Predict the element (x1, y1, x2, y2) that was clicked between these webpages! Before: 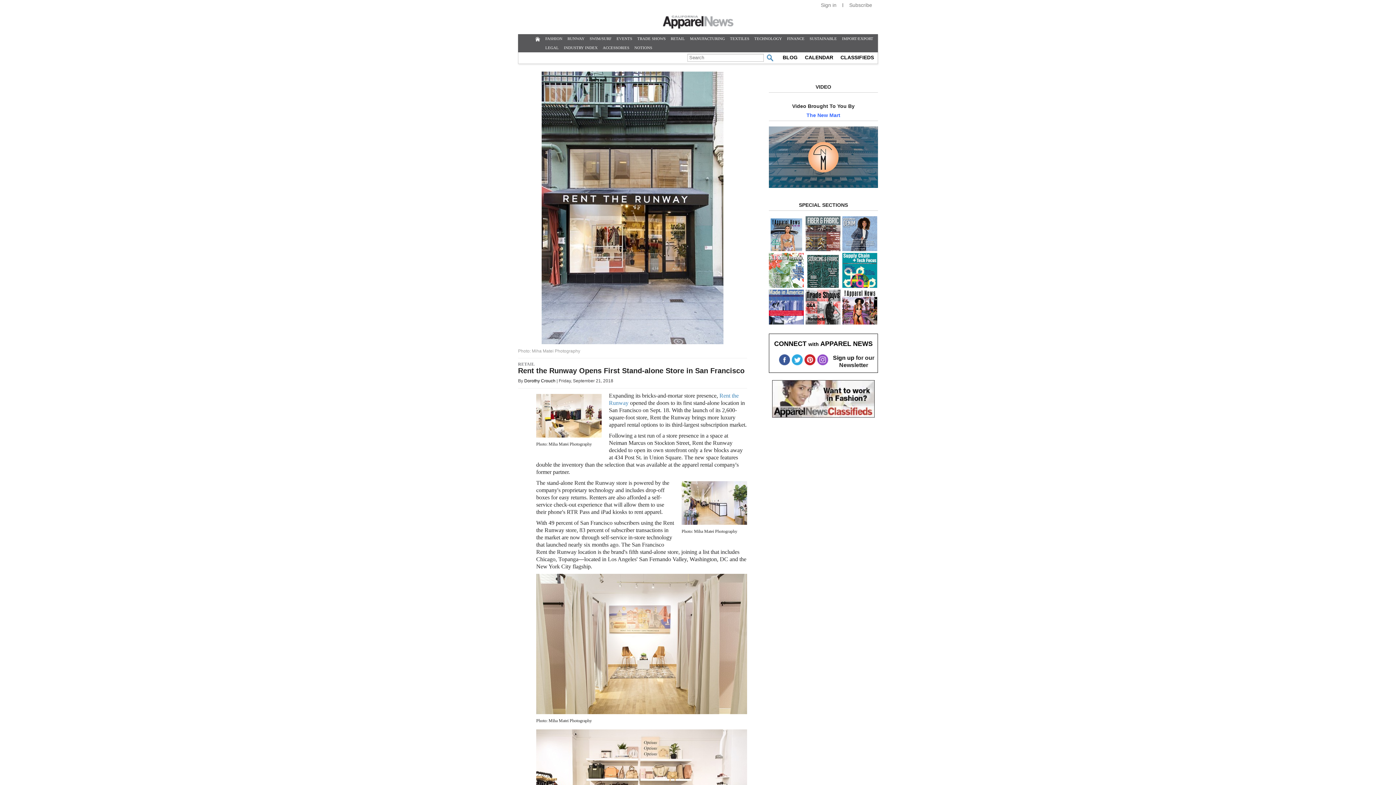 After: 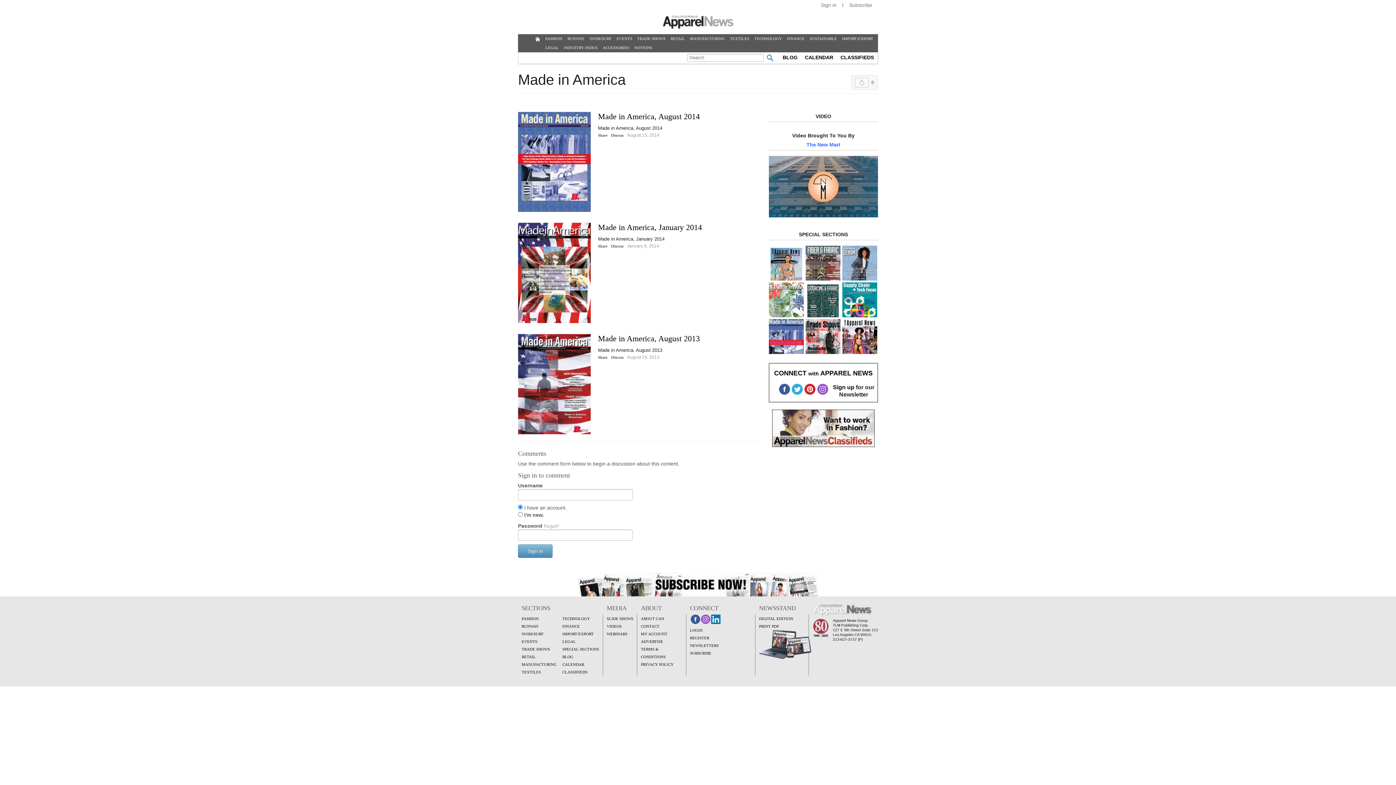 Action: bbox: (769, 320, 804, 325)